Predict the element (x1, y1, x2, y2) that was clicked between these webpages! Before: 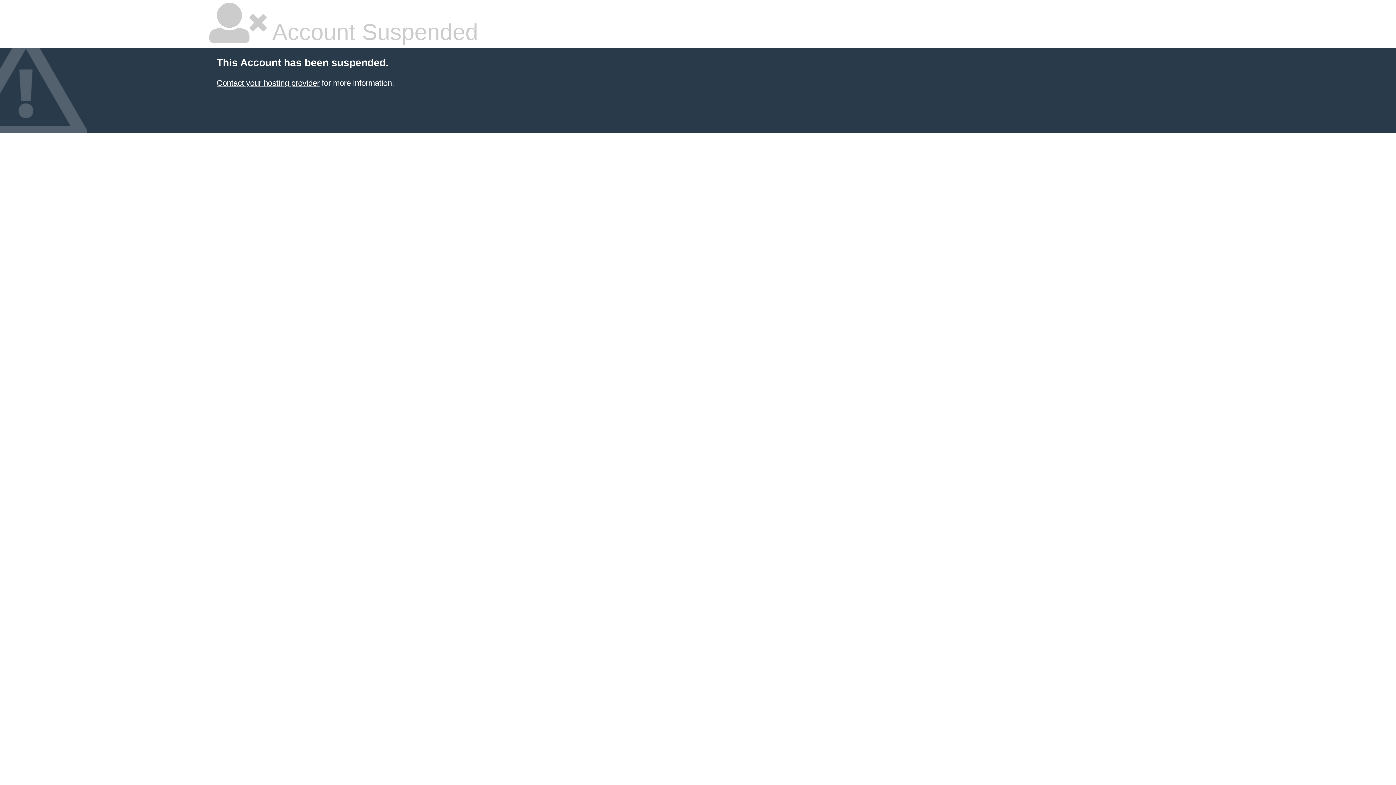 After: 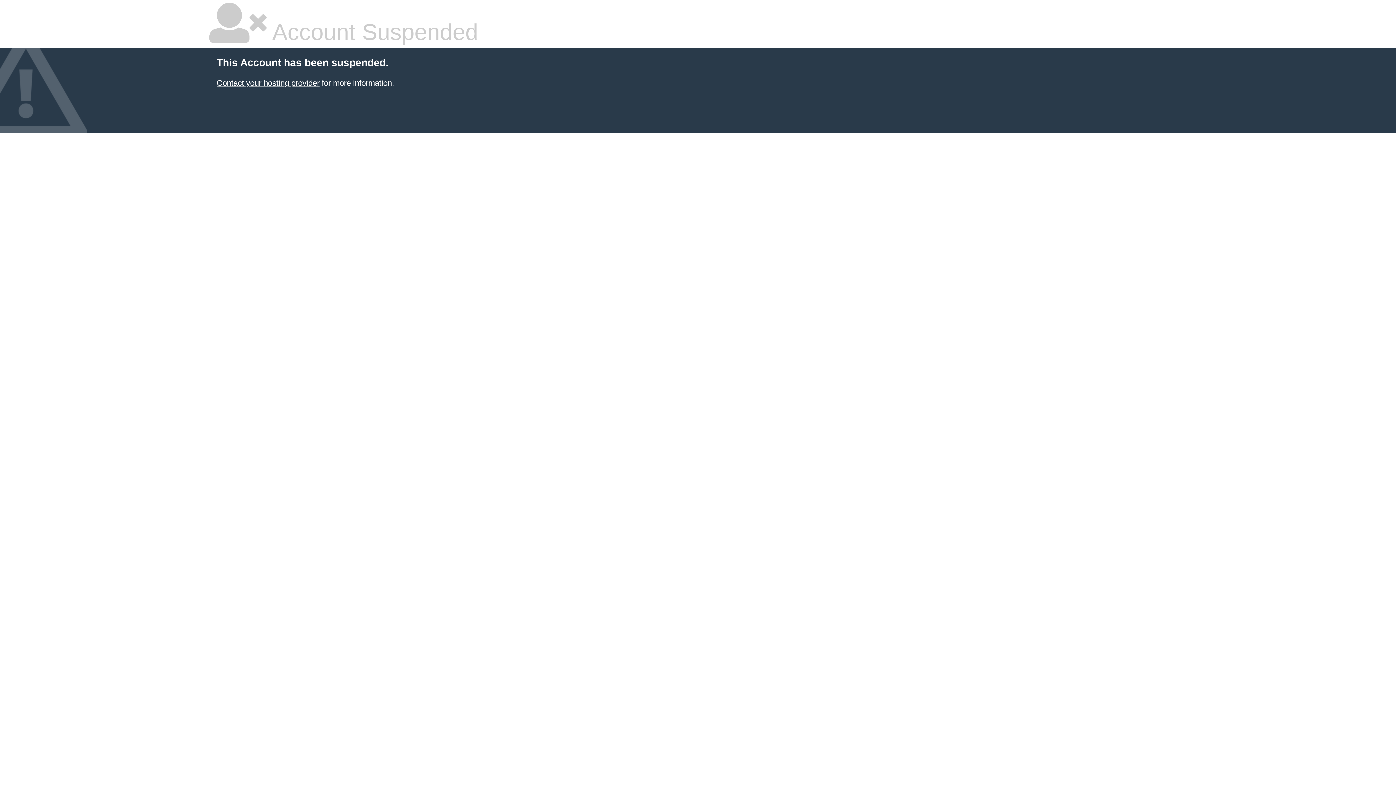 Action: label: Contact your hosting provider bbox: (216, 78, 319, 87)